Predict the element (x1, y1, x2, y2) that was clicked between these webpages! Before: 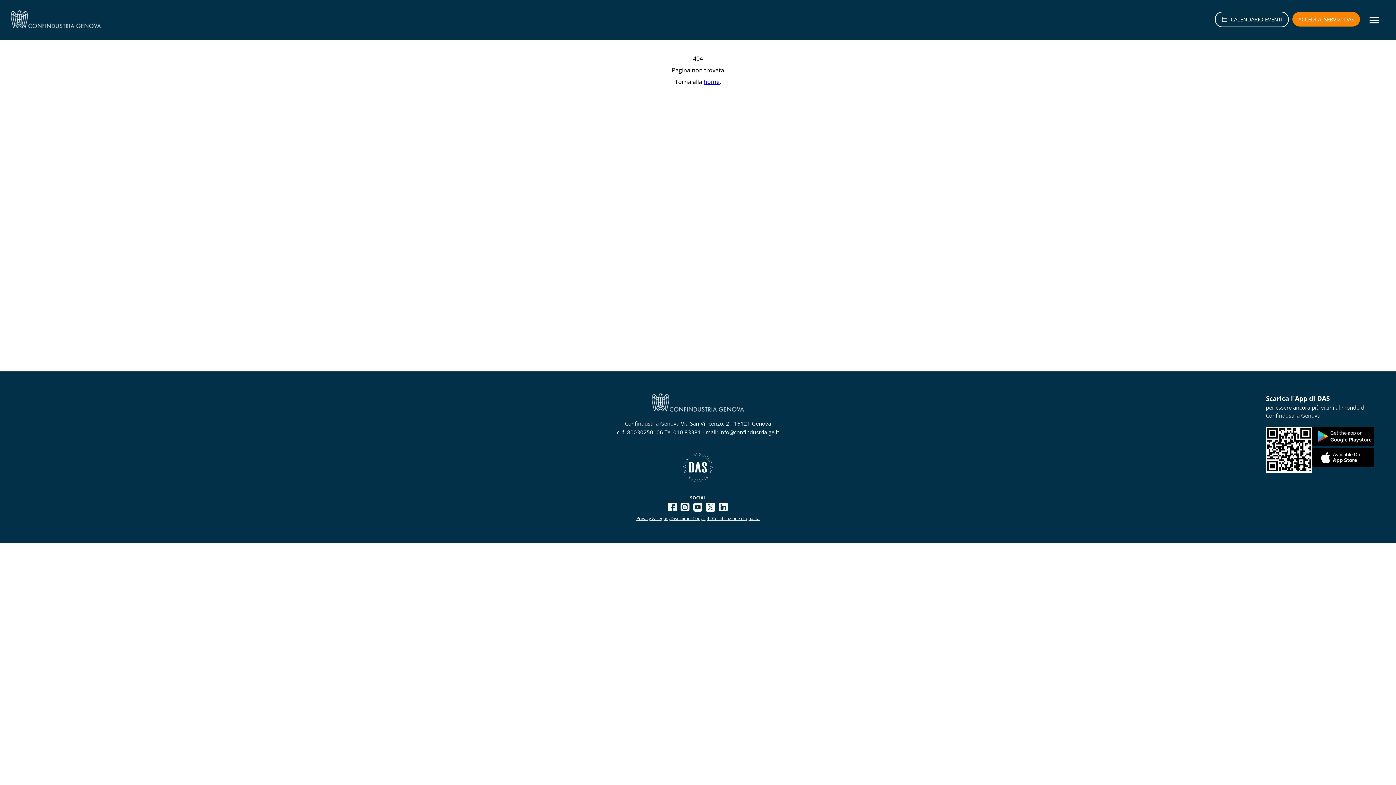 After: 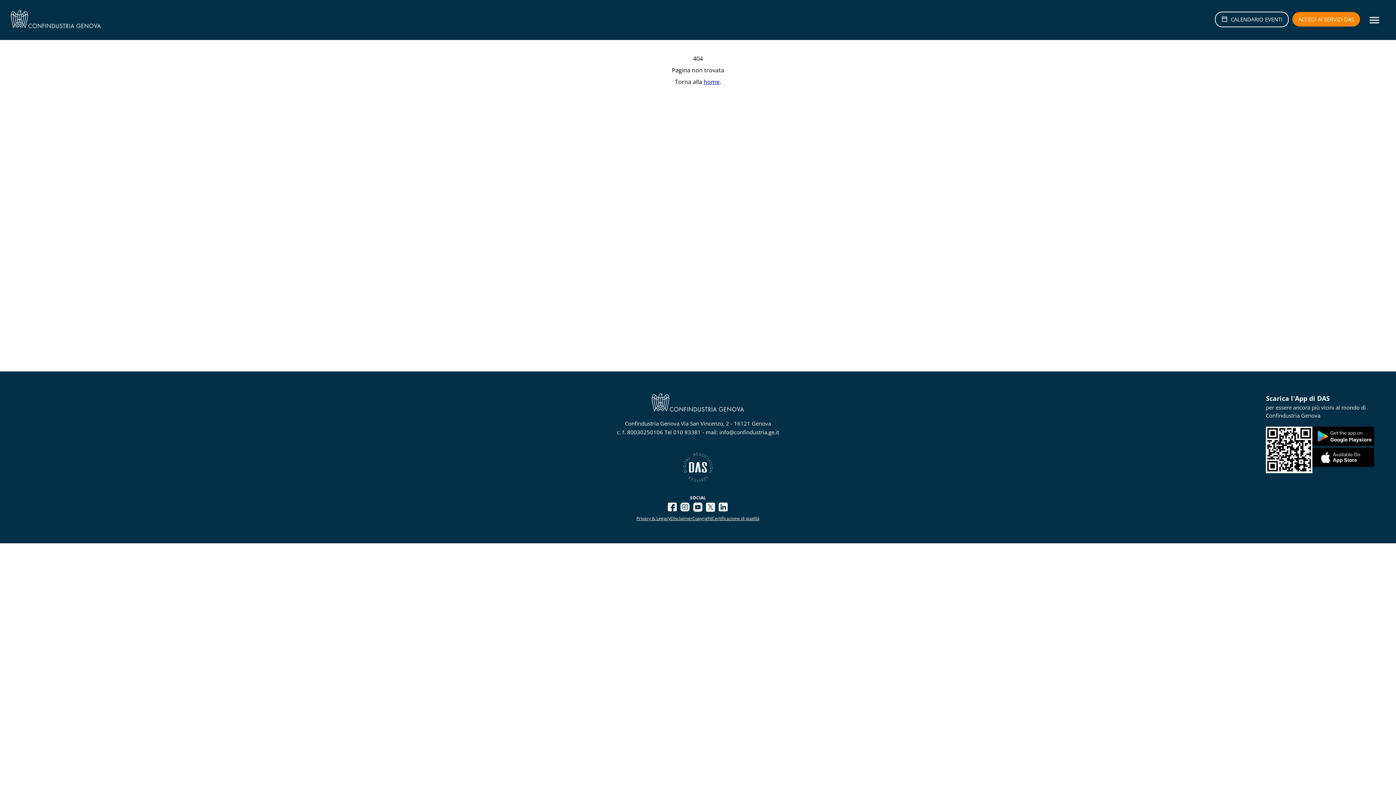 Action: bbox: (717, 501, 729, 515)